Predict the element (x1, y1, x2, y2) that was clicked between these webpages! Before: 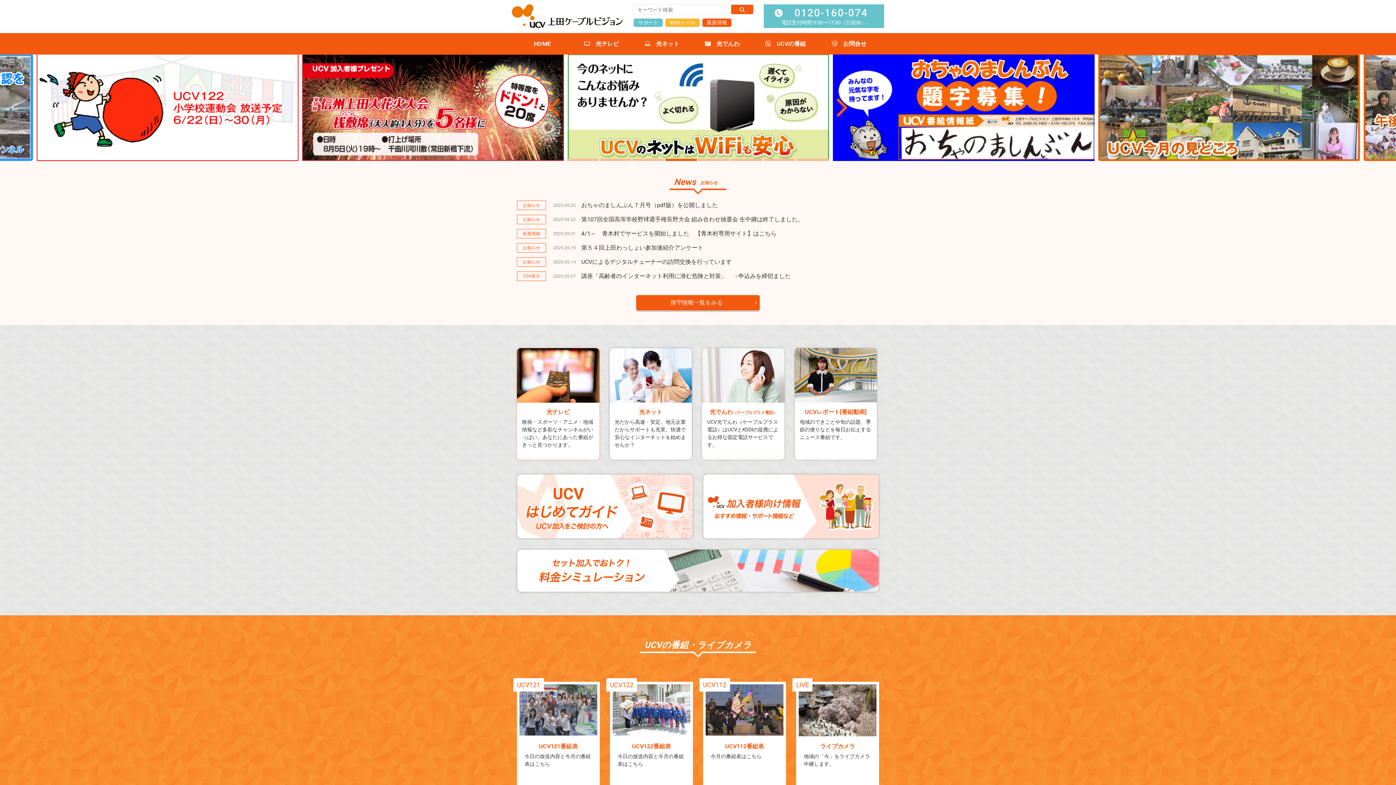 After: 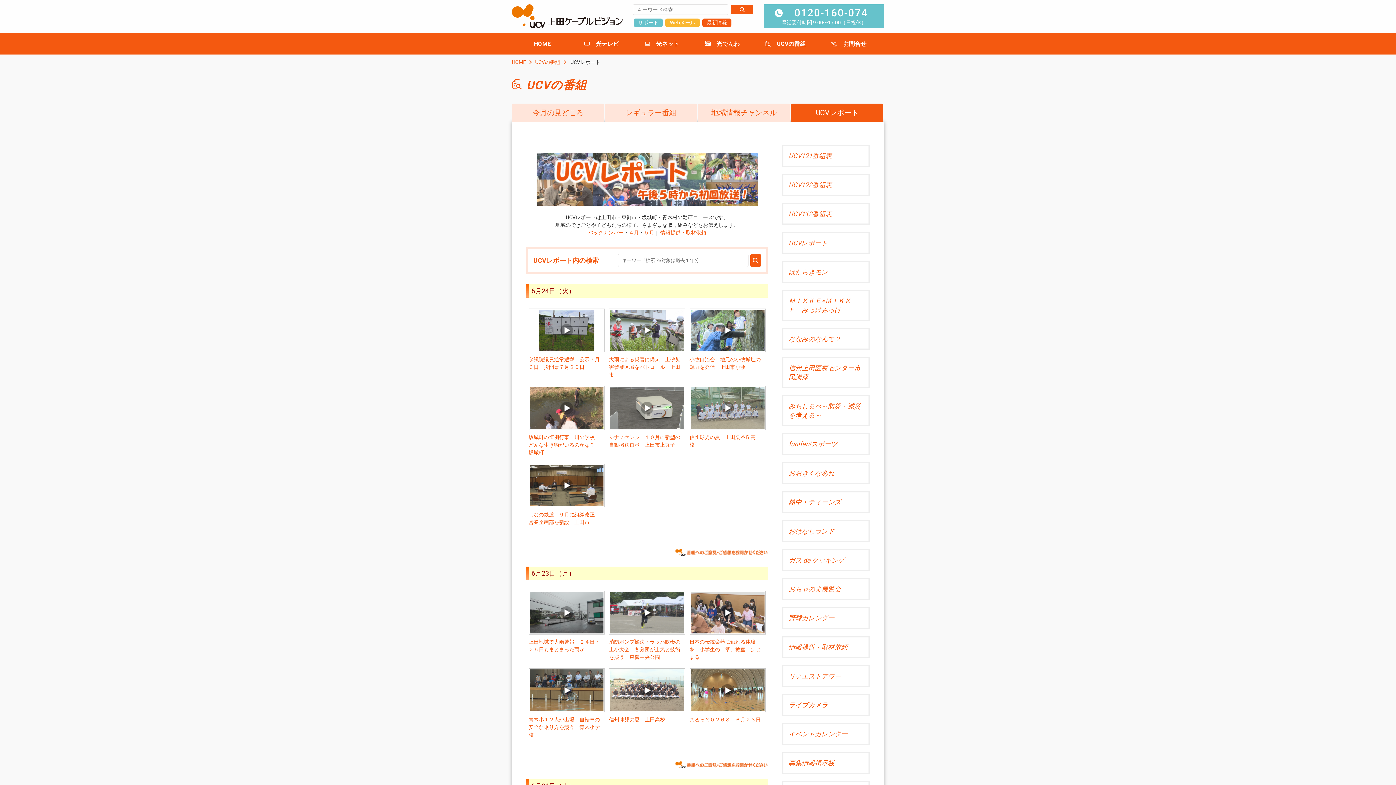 Action: bbox: (794, 348, 877, 460) label: UCVレポート[番組動画]

地域のできごとや旬の話題、季節の便りなどを毎日お伝えするニュース番組です。